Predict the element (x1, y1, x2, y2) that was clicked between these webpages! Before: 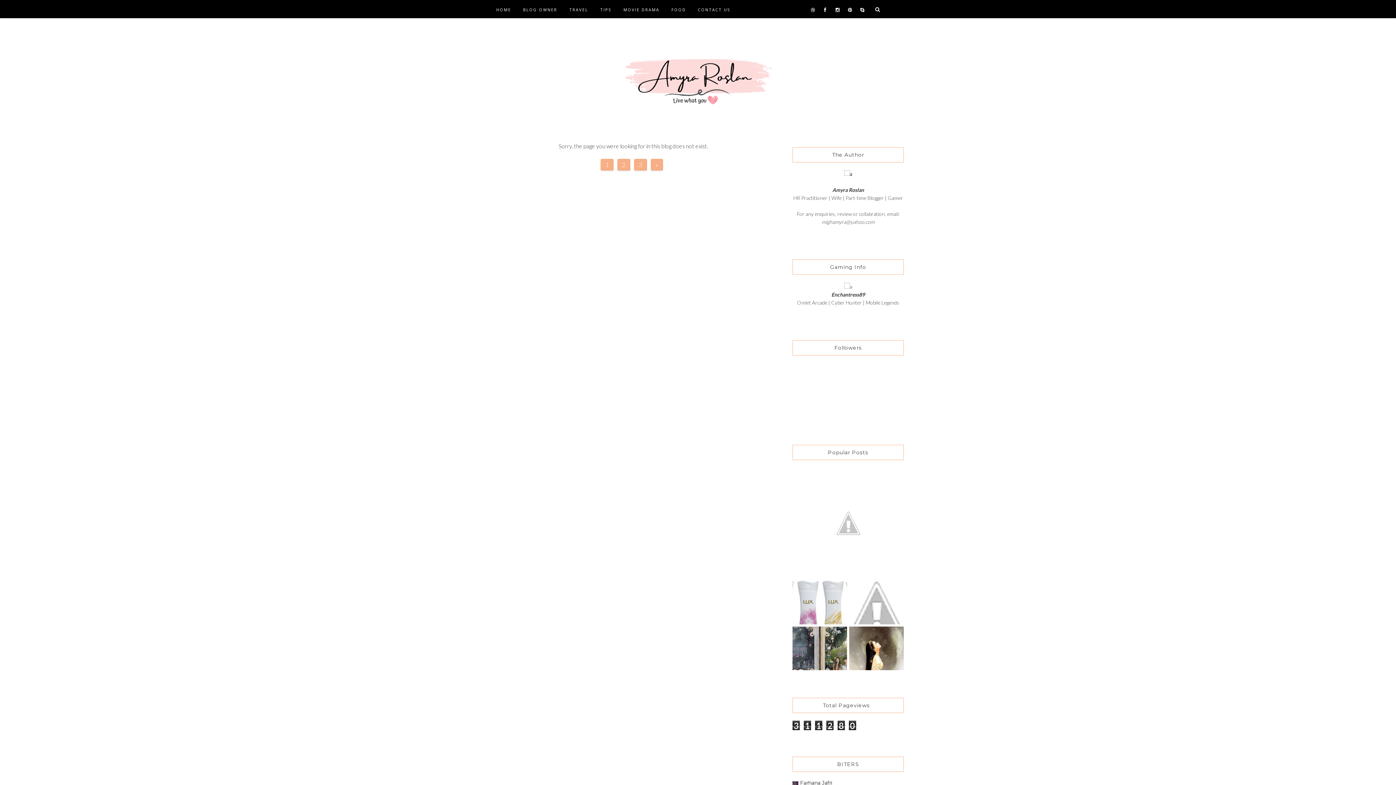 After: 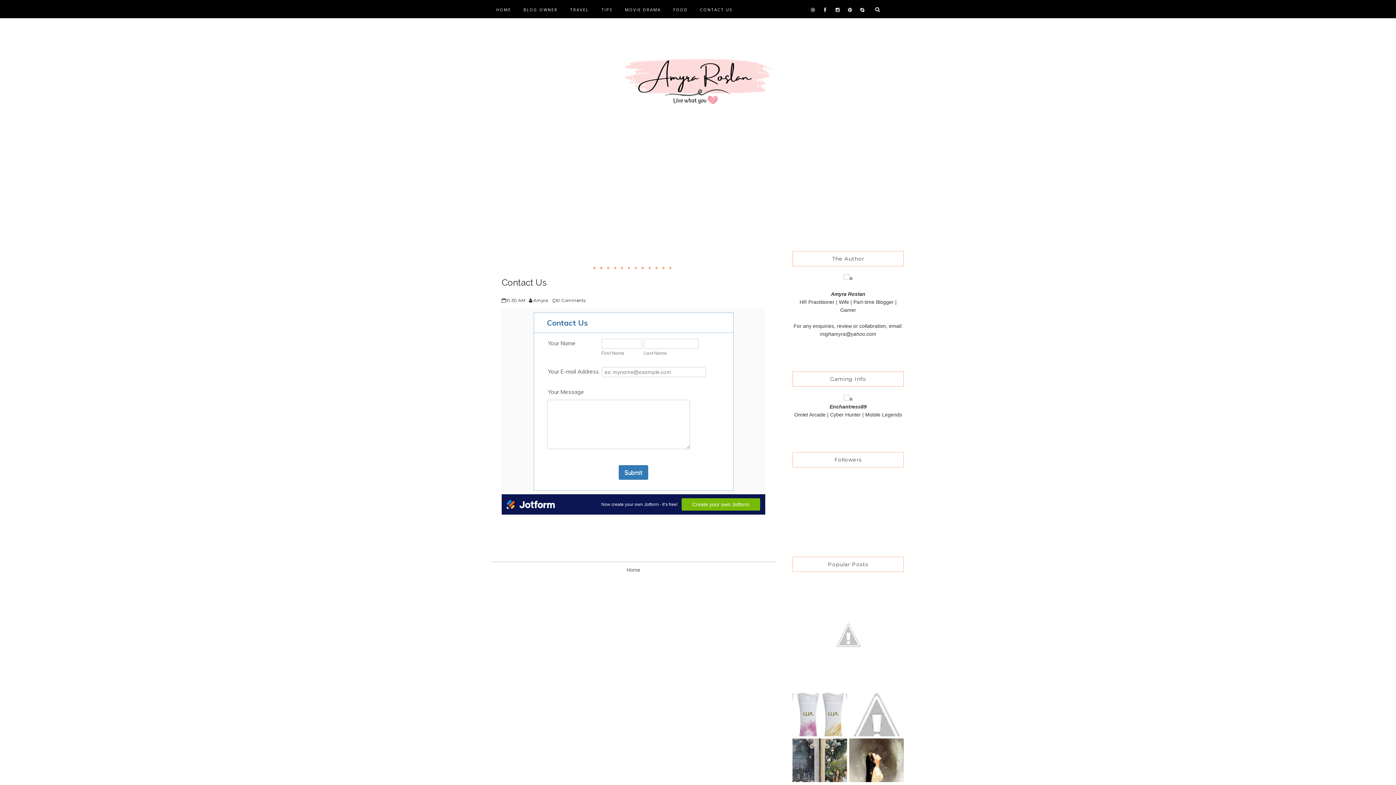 Action: bbox: (692, 2, 736, 16) label: CONTACT US